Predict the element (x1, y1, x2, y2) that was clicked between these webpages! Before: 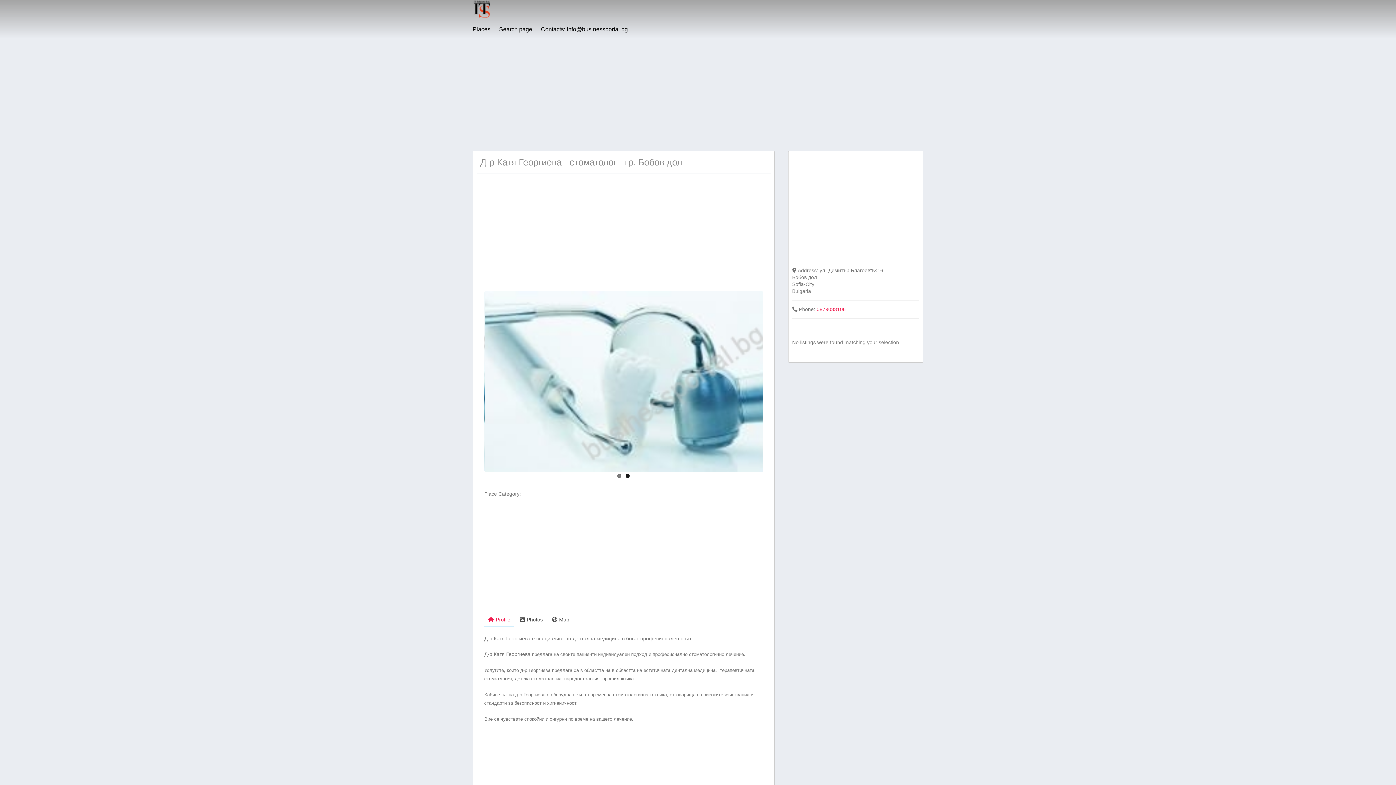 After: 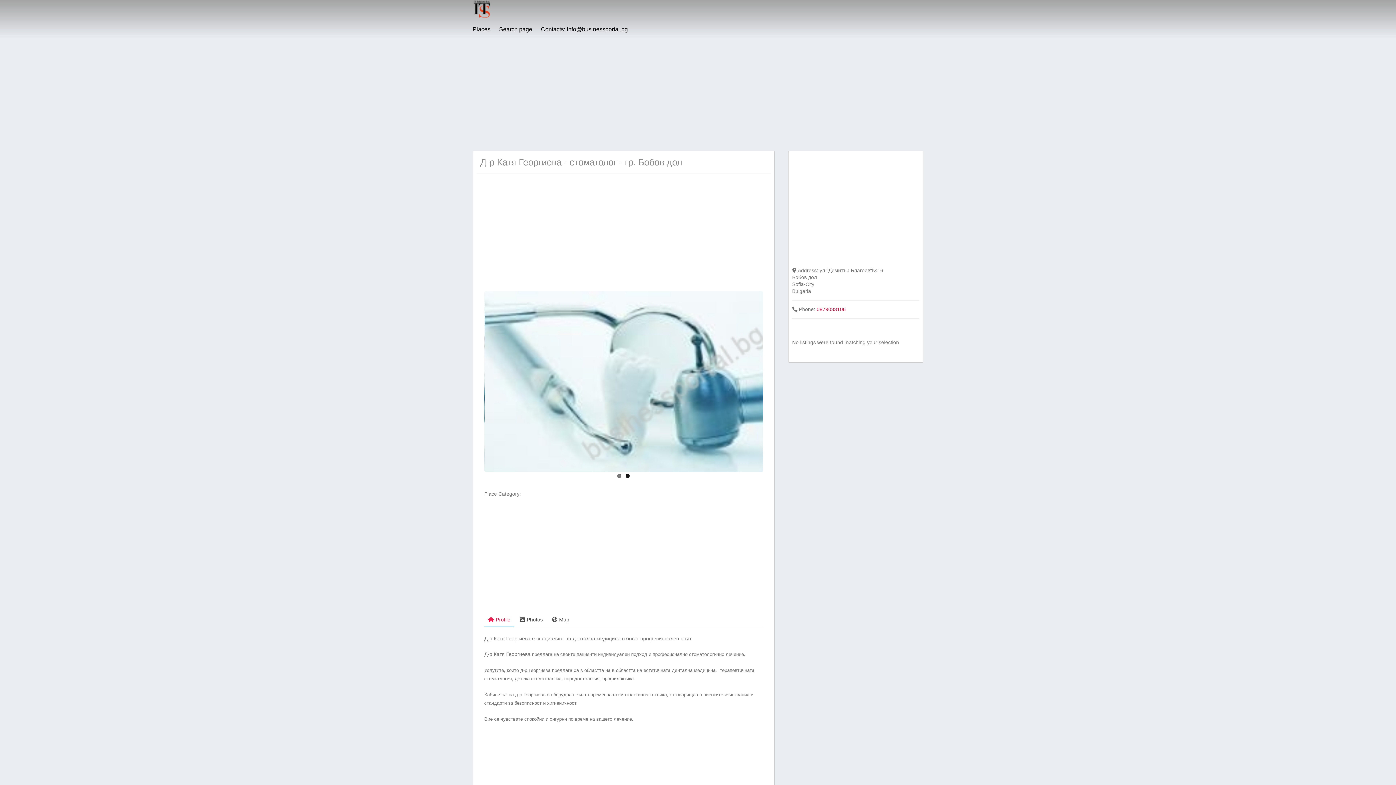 Action: bbox: (816, 306, 845, 312) label: 0879033106